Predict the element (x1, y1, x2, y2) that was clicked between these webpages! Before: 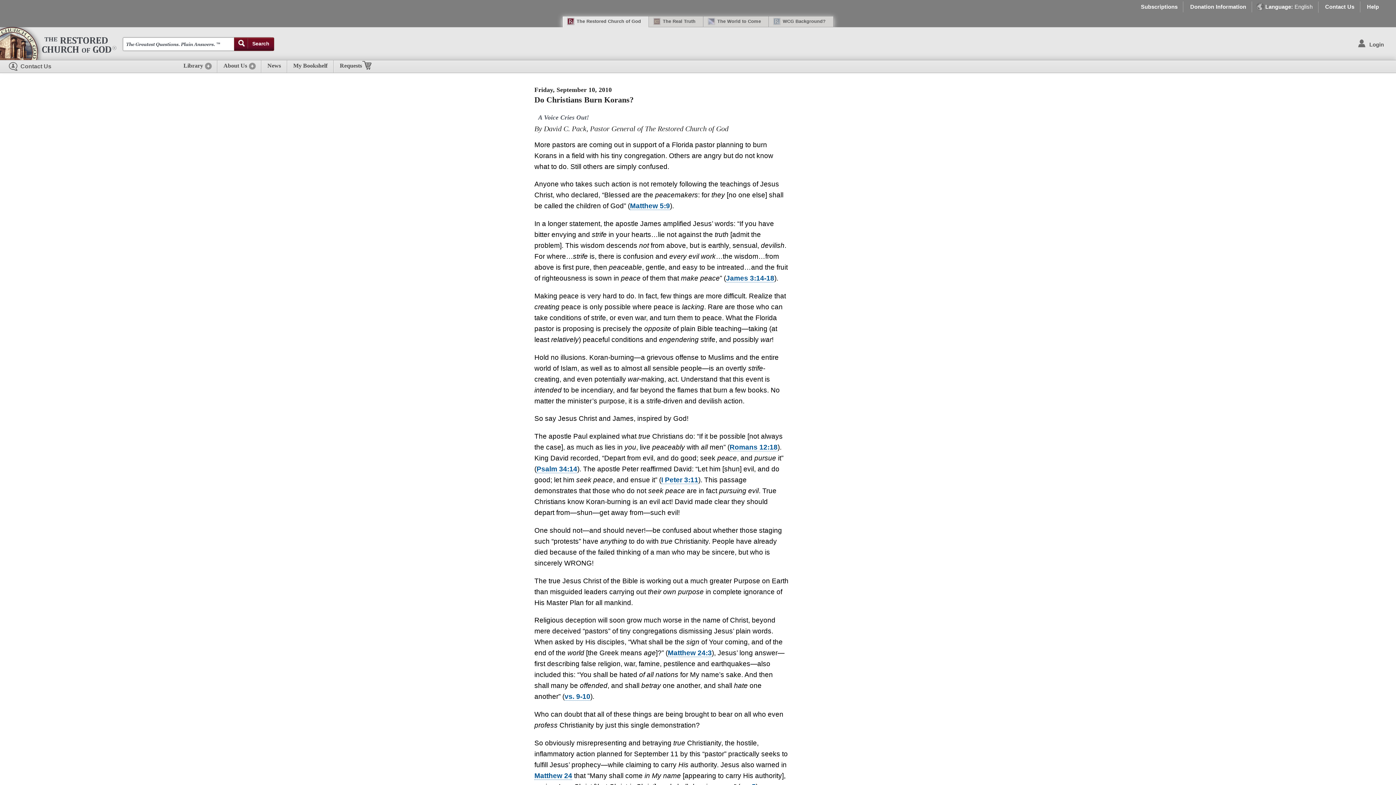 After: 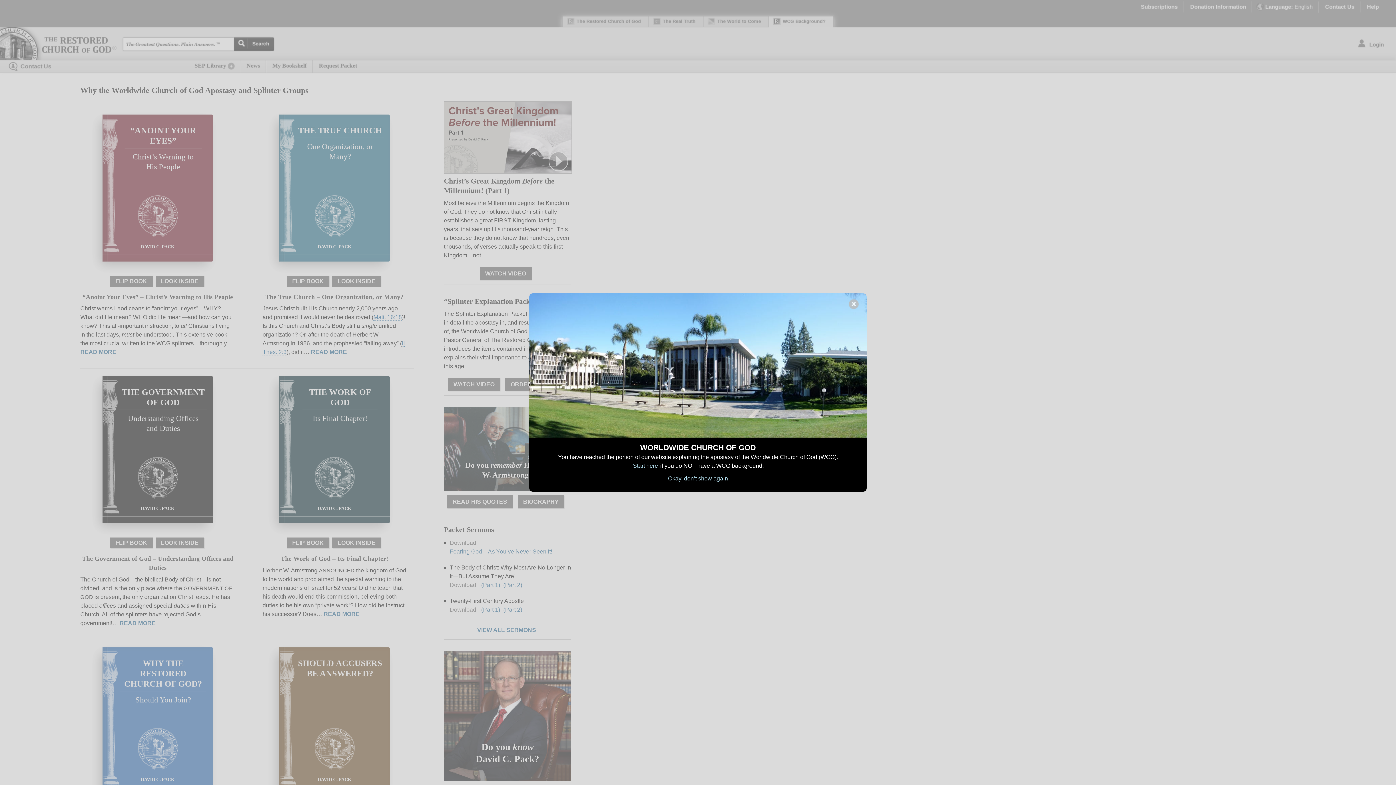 Action: label:  
WCG Background? bbox: (769, 16, 833, 27)